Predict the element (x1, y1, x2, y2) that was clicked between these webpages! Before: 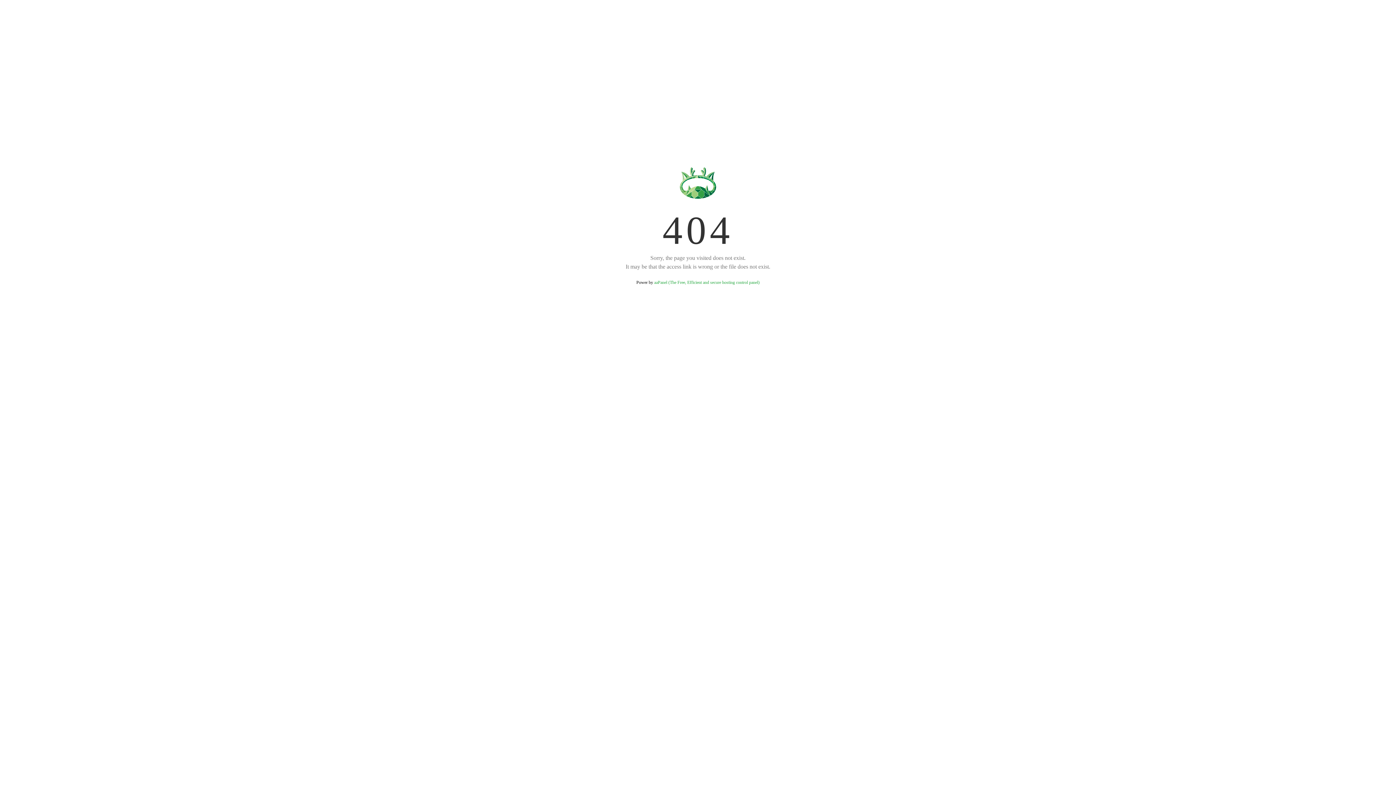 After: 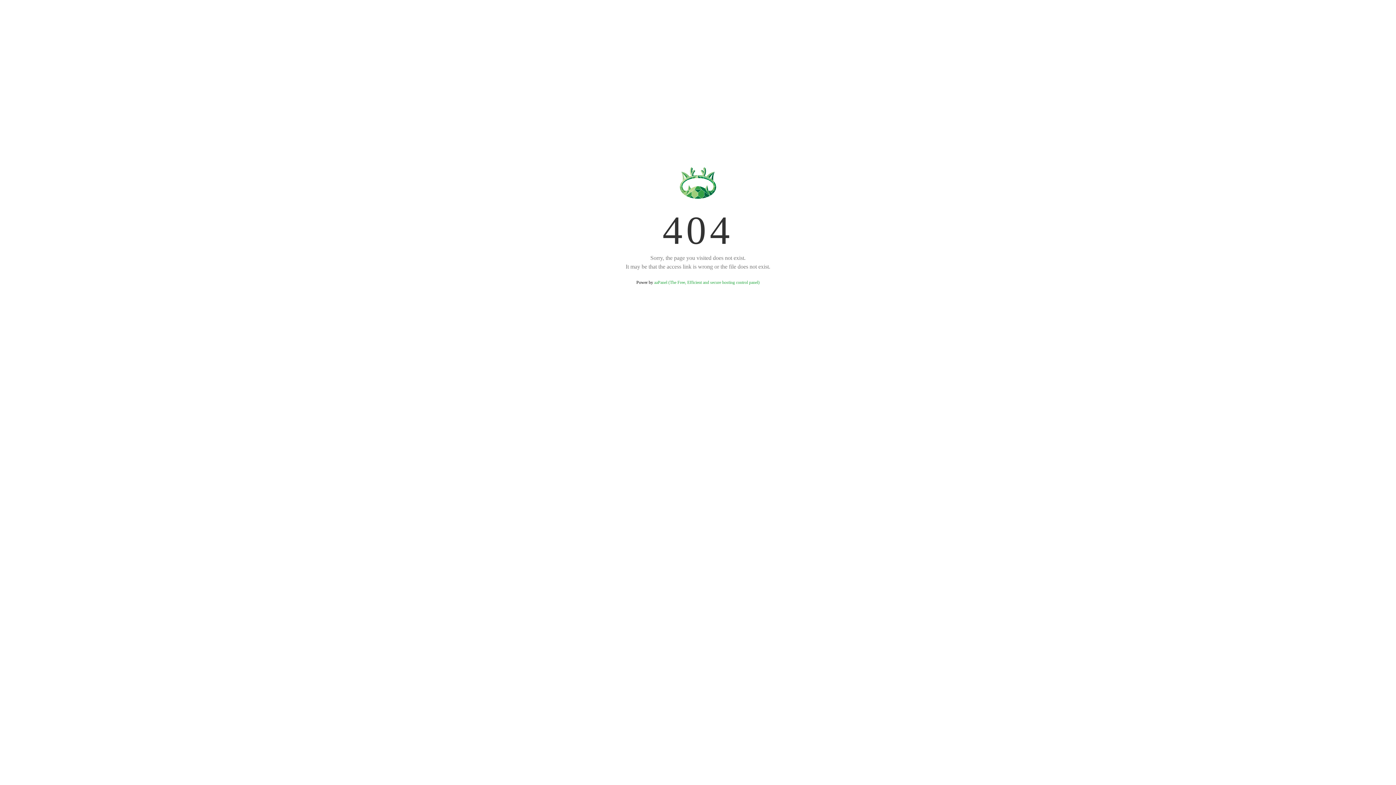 Action: bbox: (654, 280, 759, 285) label: aaPanel (The Free, Efficient and secure hosting control panel)